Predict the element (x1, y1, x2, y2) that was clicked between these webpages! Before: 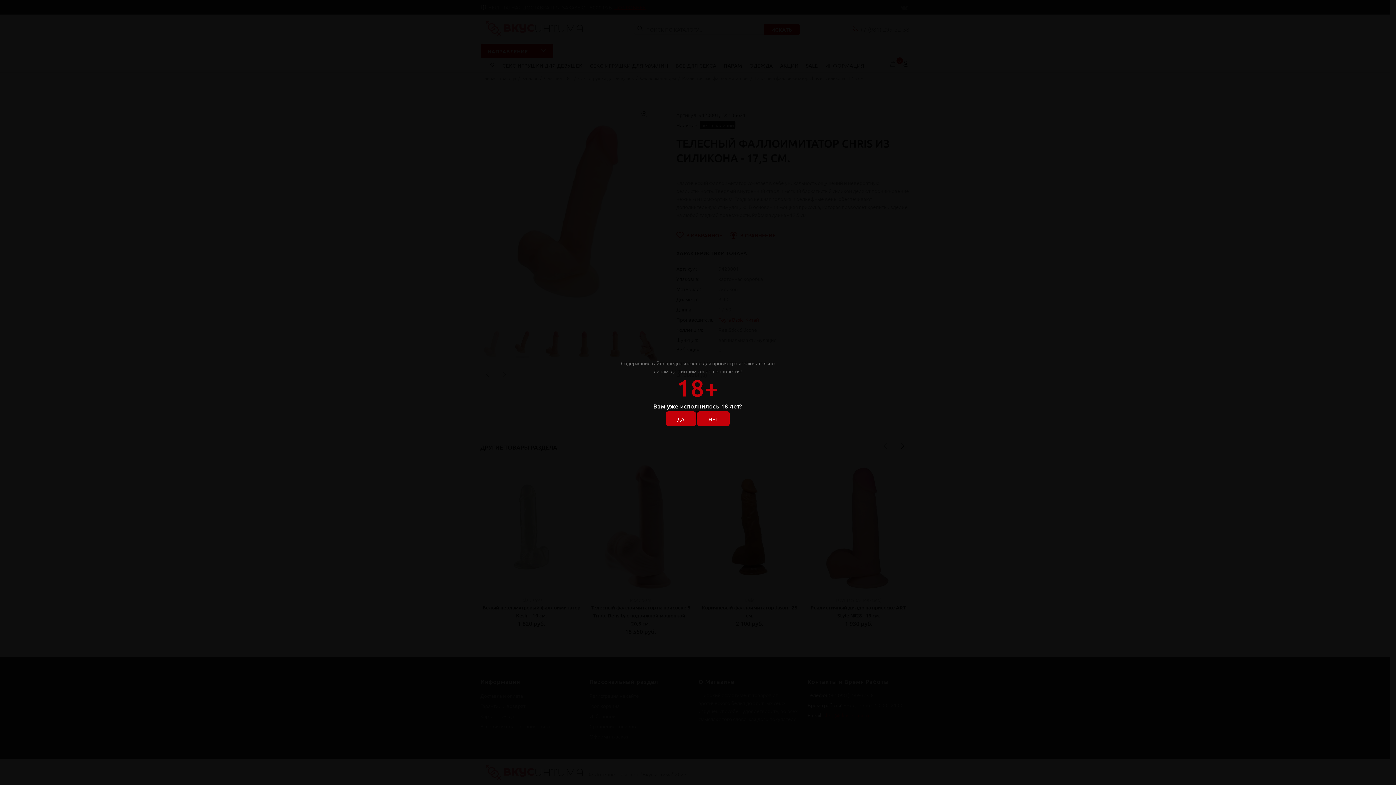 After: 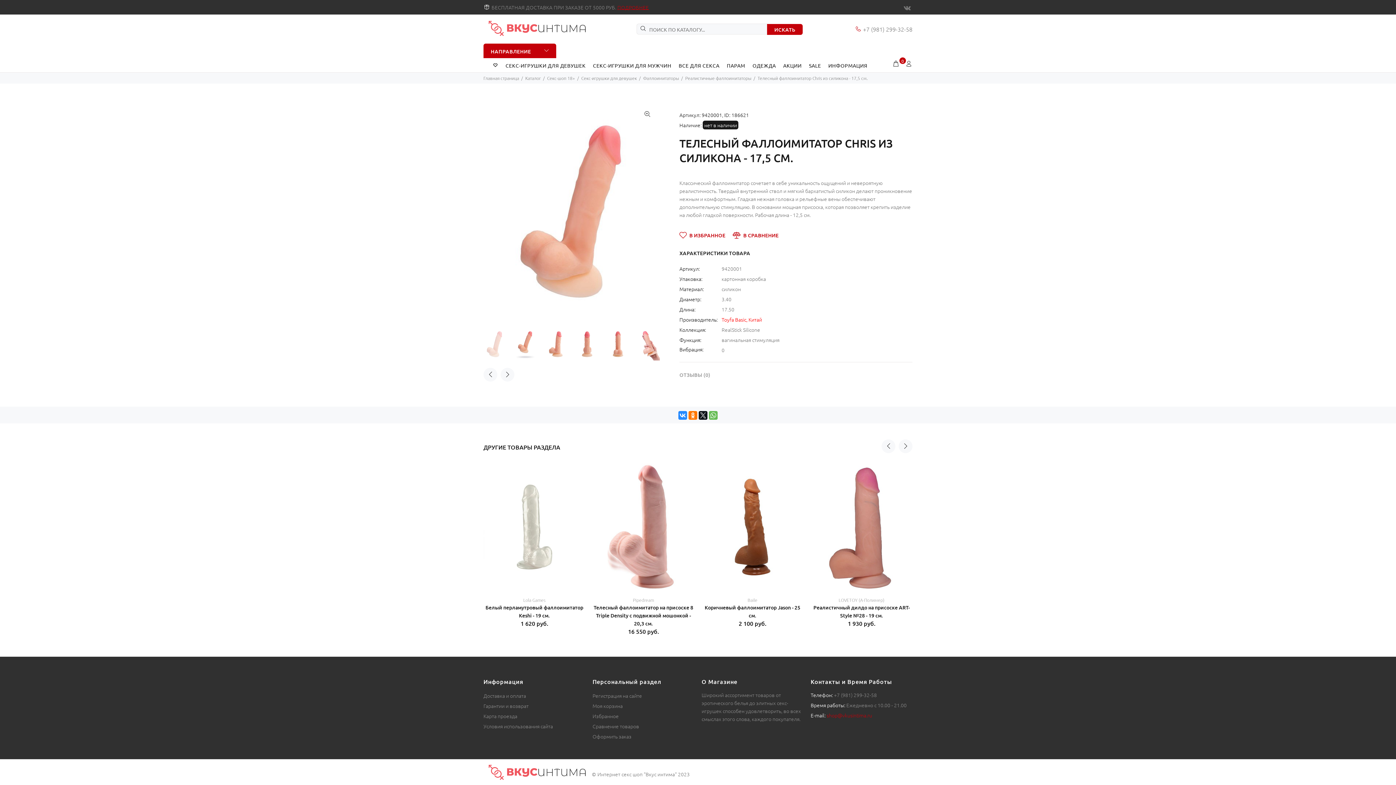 Action: label: ДА bbox: (666, 411, 695, 426)